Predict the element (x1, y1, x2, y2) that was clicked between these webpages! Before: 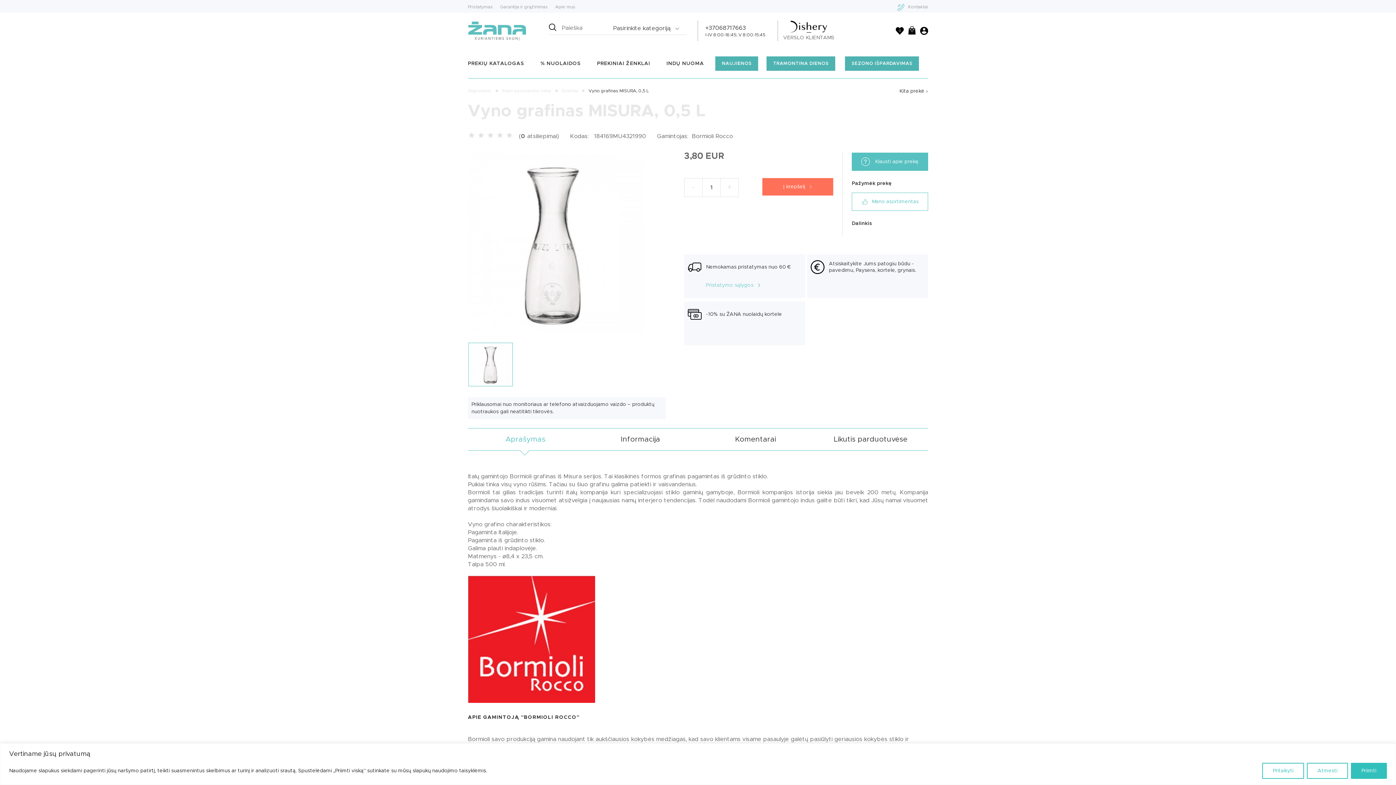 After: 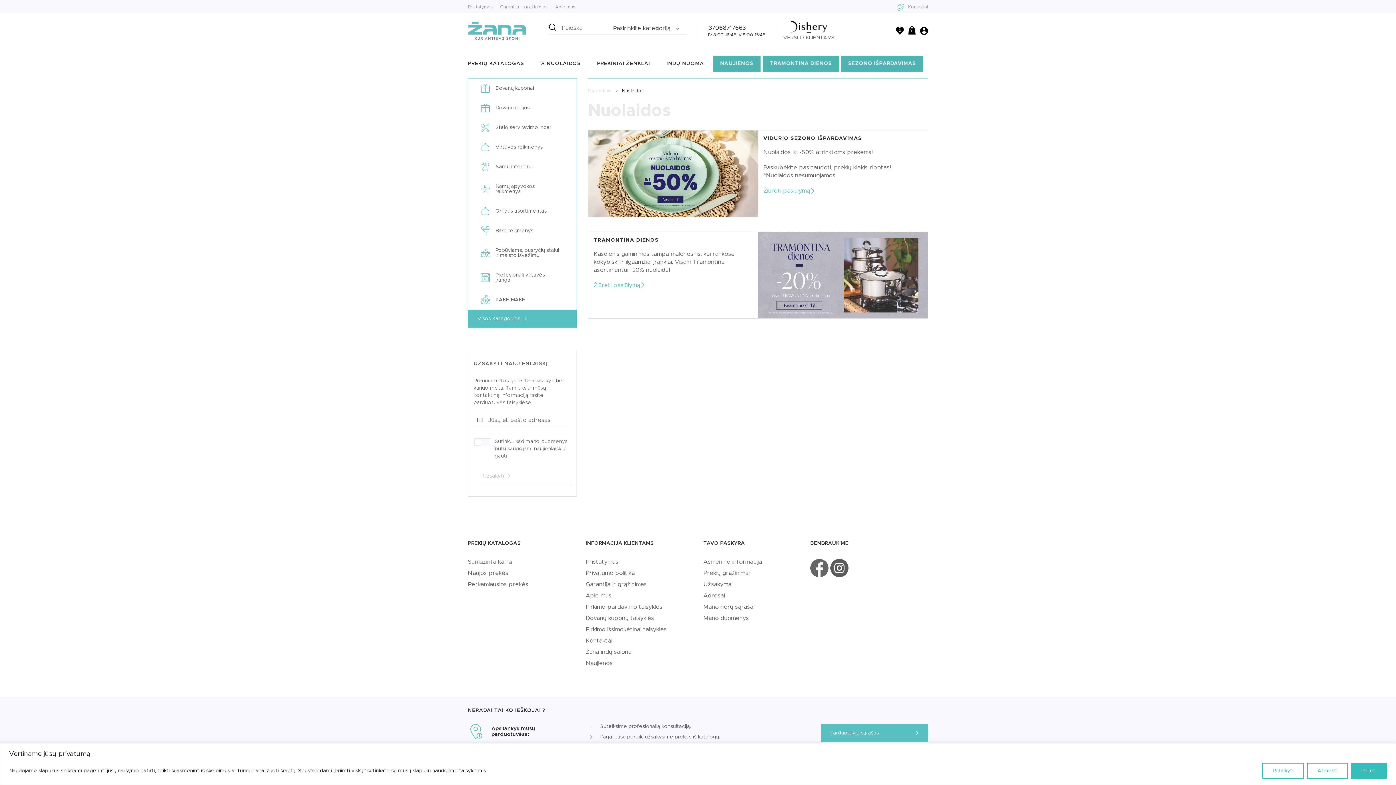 Action: bbox: (540, 61, 580, 66) label: % NUOLAIDOS